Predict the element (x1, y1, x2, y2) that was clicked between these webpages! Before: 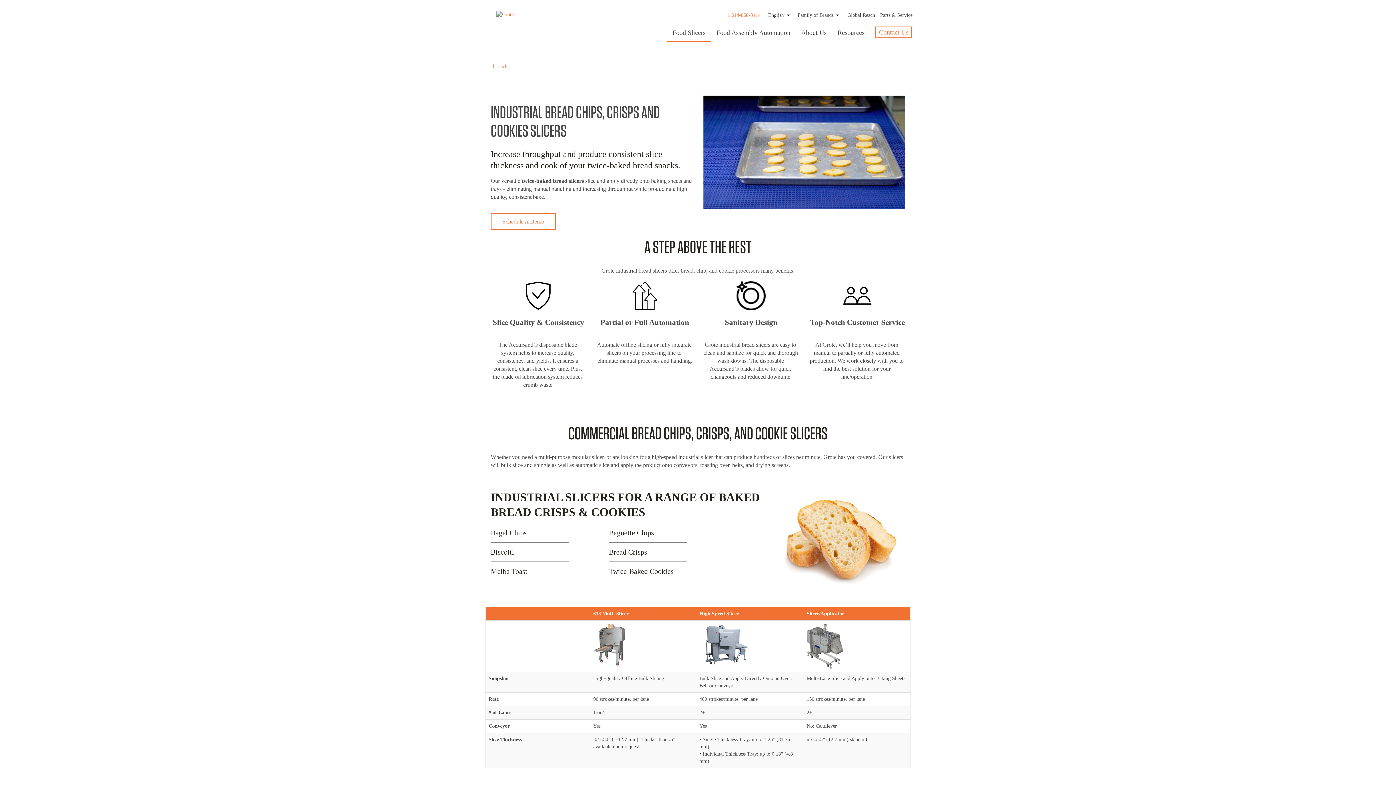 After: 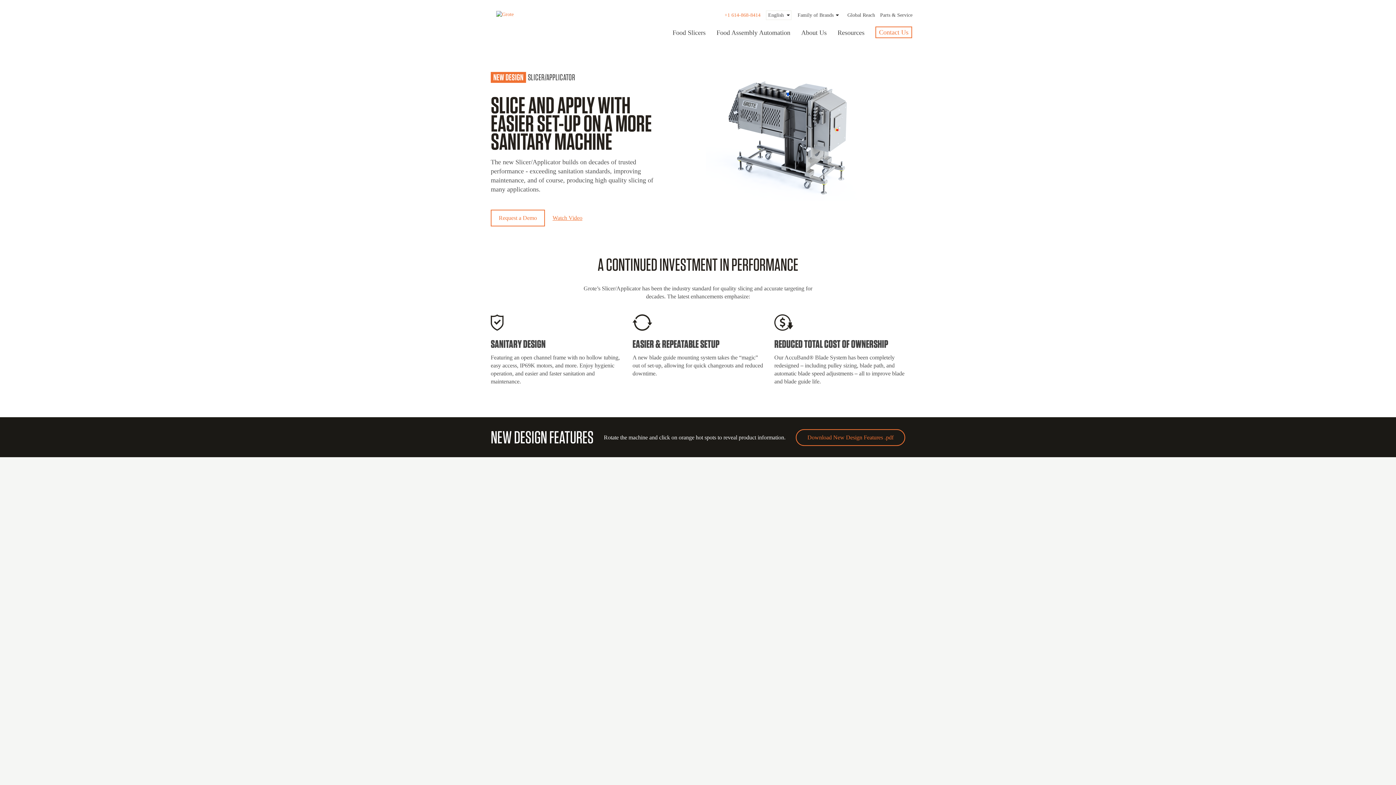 Action: bbox: (806, 611, 844, 616) label: Slicer/Applicator